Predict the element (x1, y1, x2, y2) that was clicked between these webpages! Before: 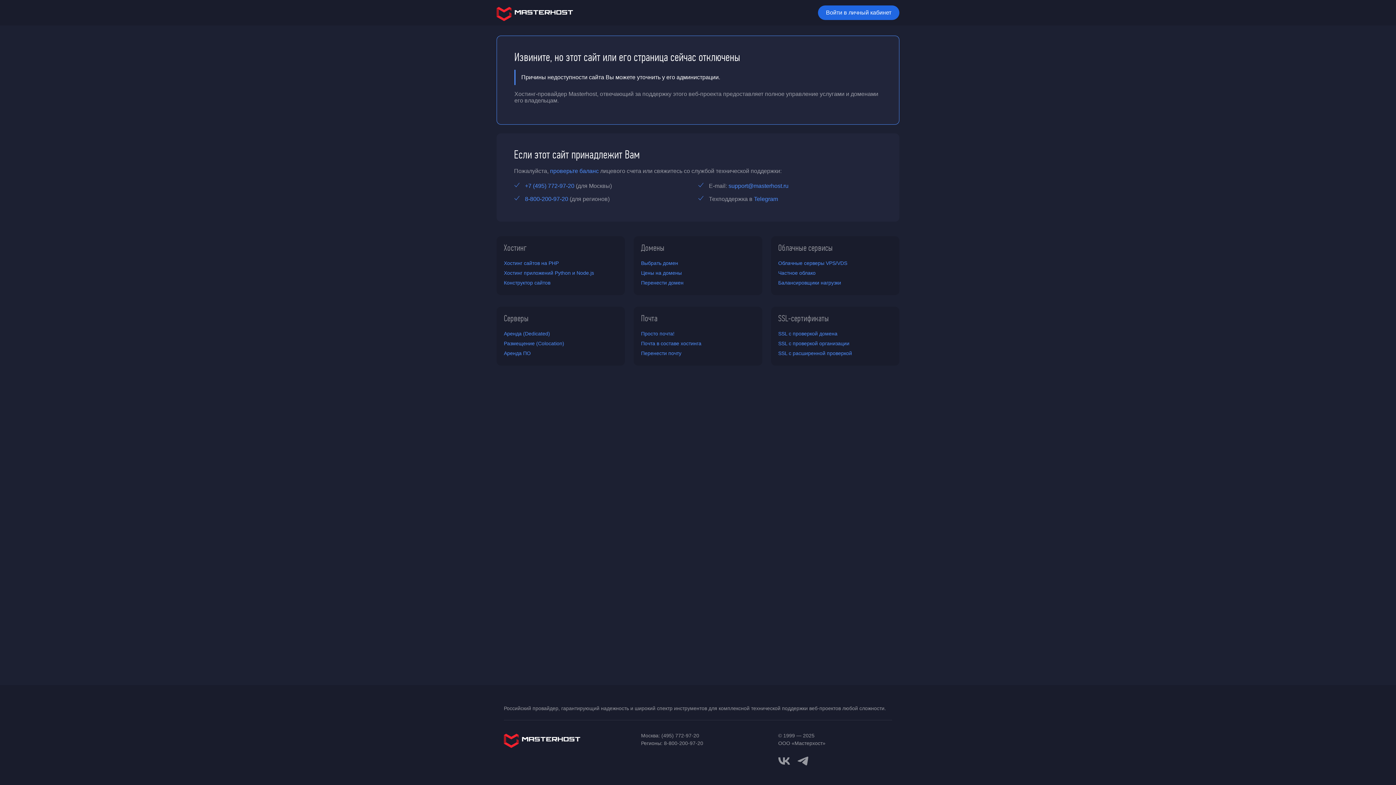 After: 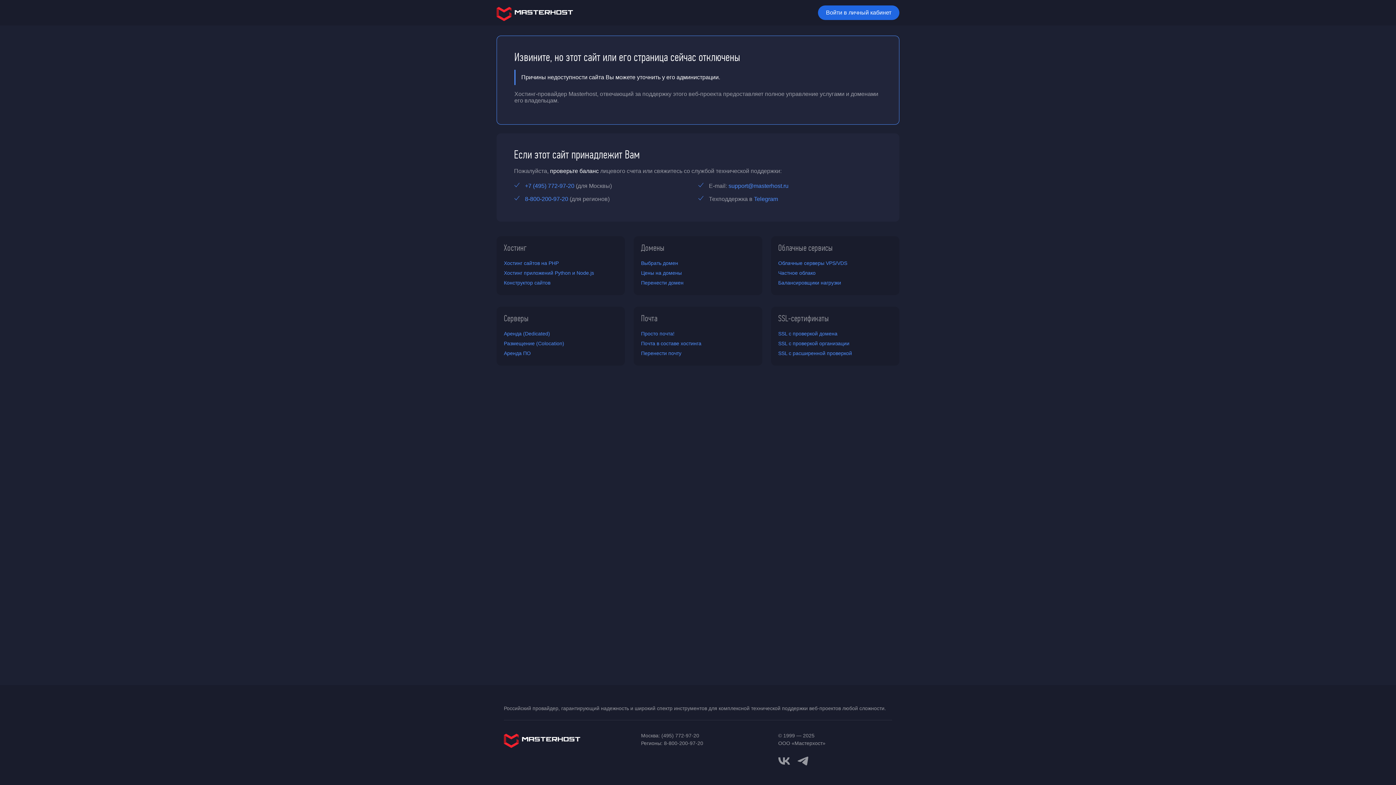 Action: label: проверьте баланс bbox: (550, 167, 598, 174)